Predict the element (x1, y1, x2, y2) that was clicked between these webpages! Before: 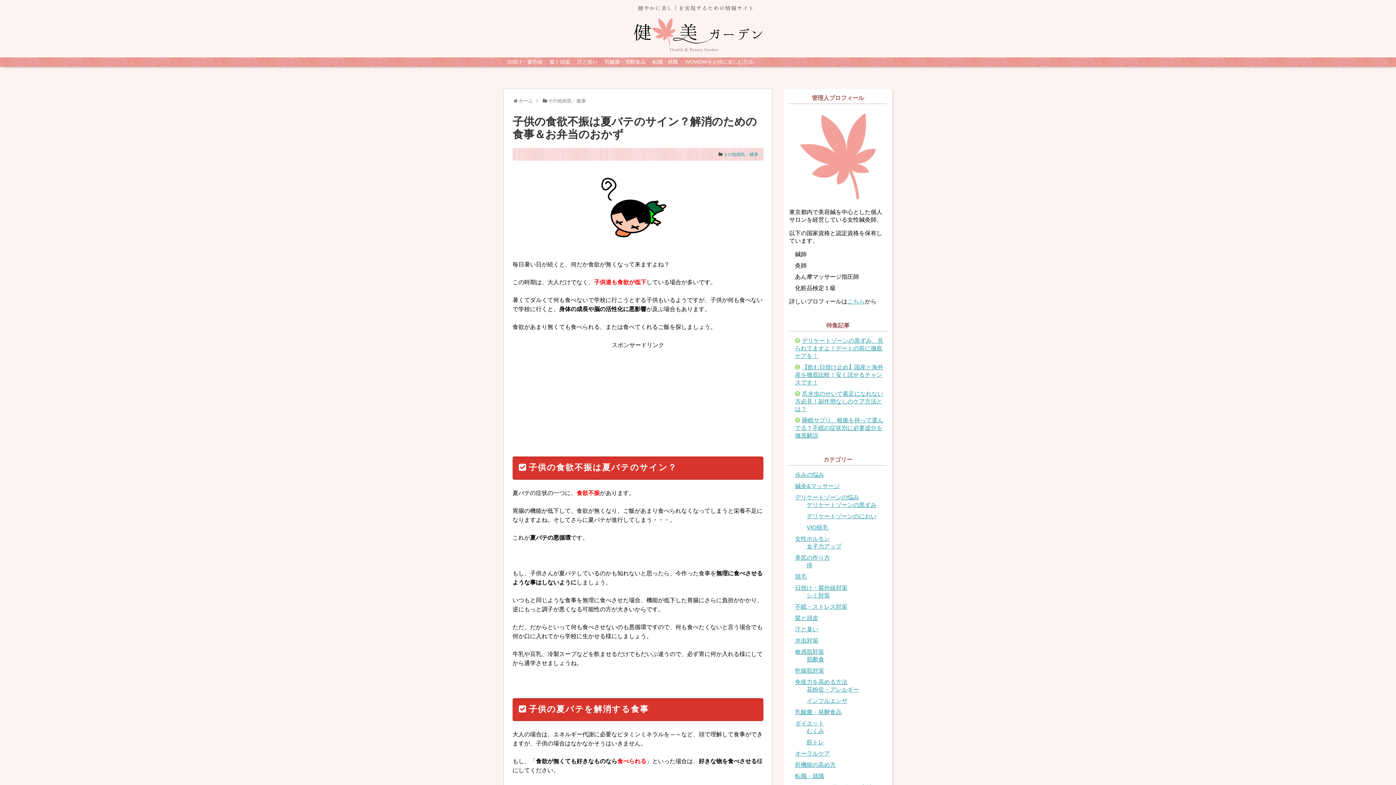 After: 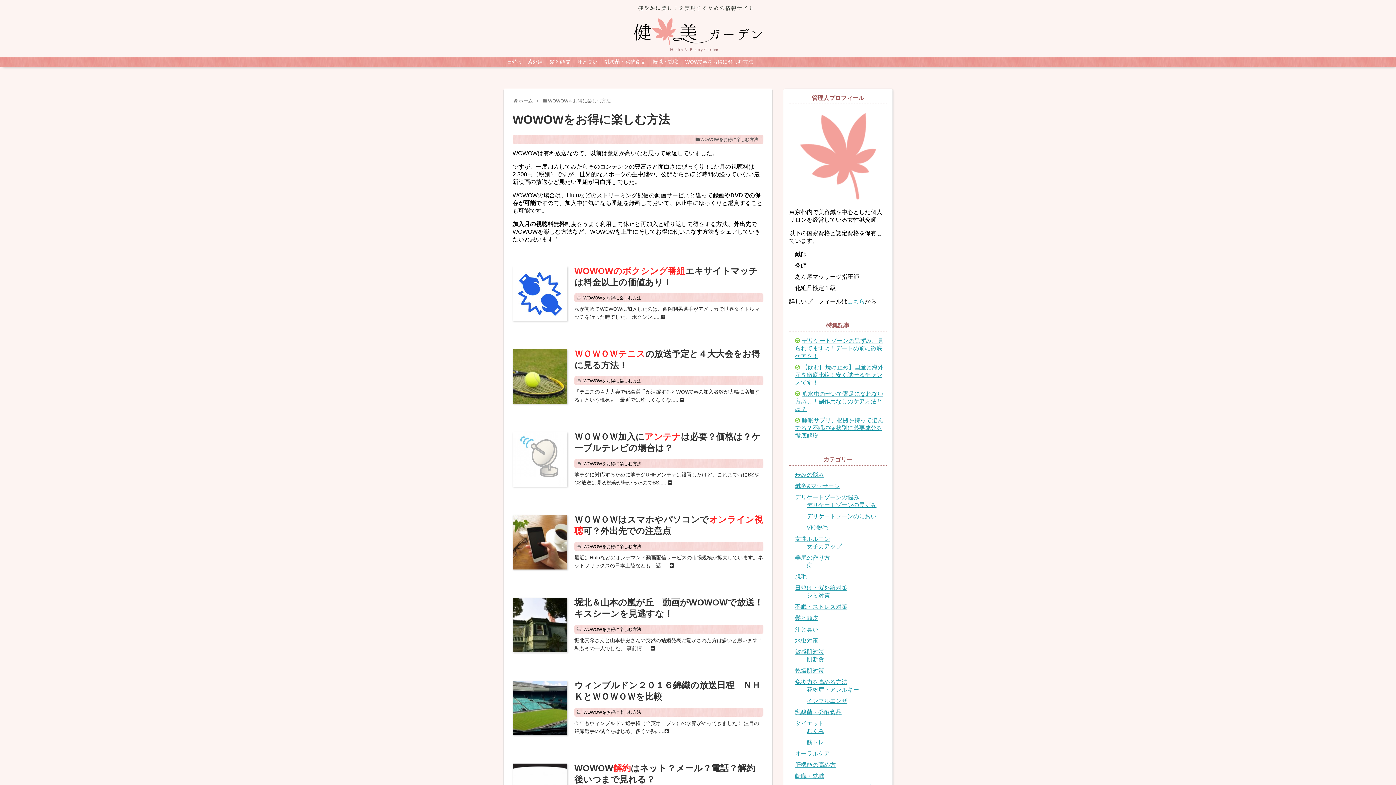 Action: label: WOWOWをお得に楽しむ方法 bbox: (681, 57, 756, 67)